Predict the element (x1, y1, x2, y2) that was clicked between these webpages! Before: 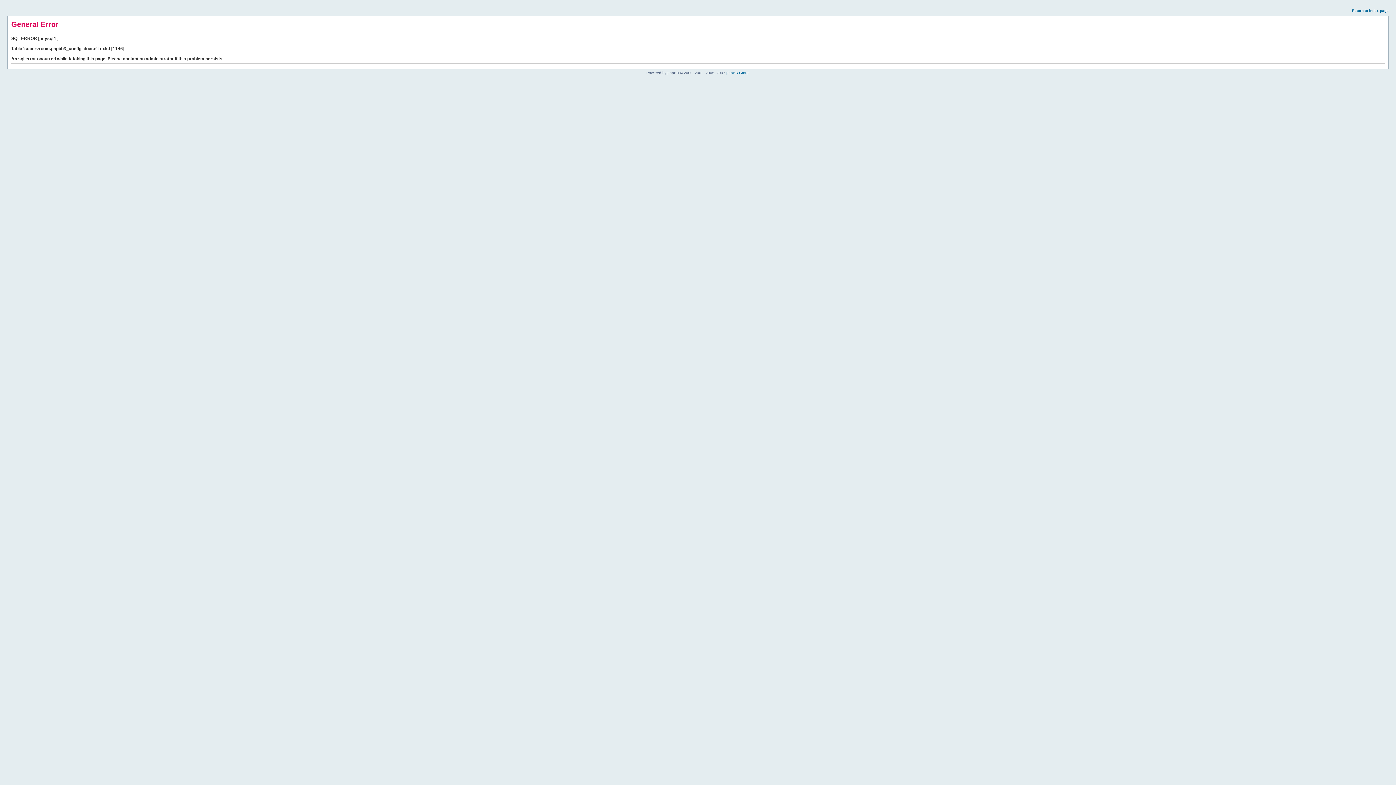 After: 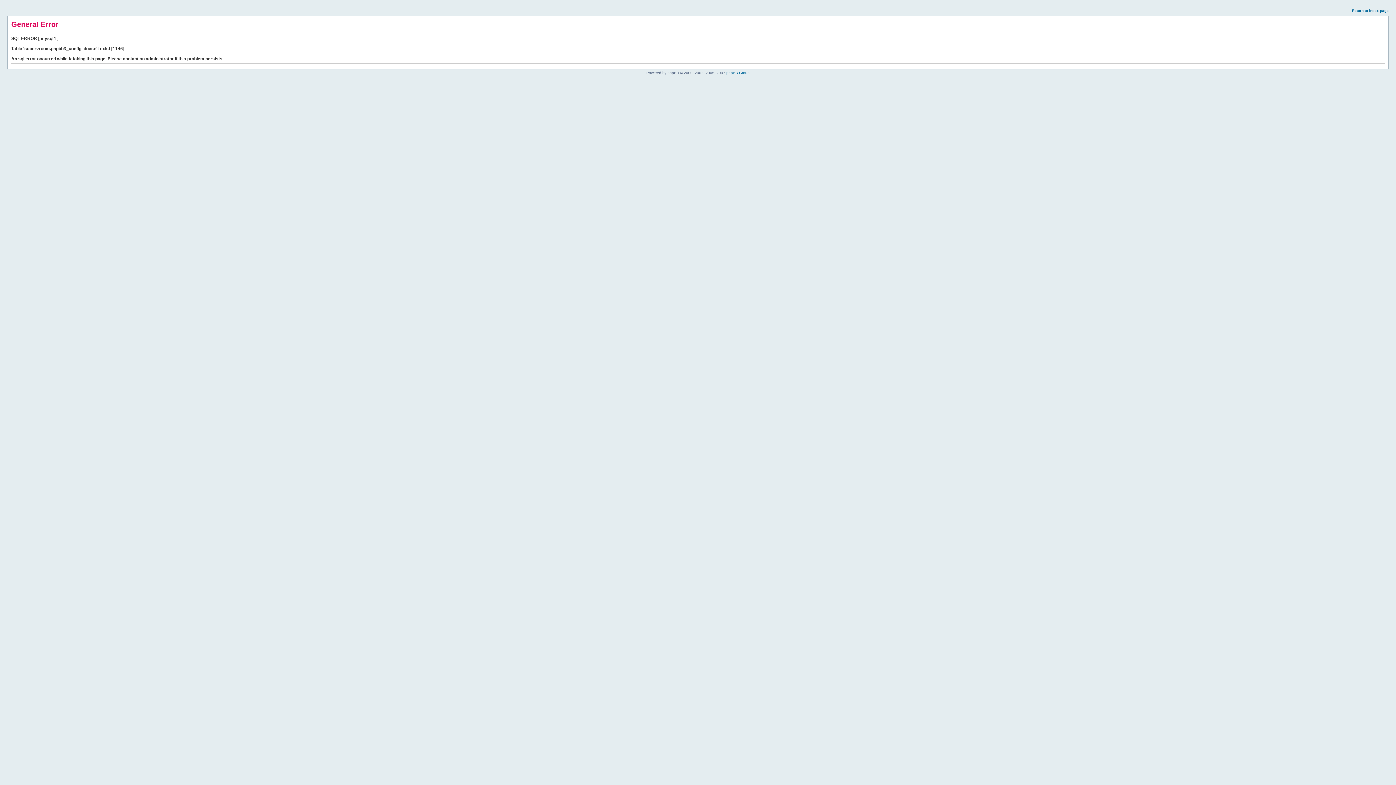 Action: bbox: (1352, 8, 1389, 12) label: Return to index page